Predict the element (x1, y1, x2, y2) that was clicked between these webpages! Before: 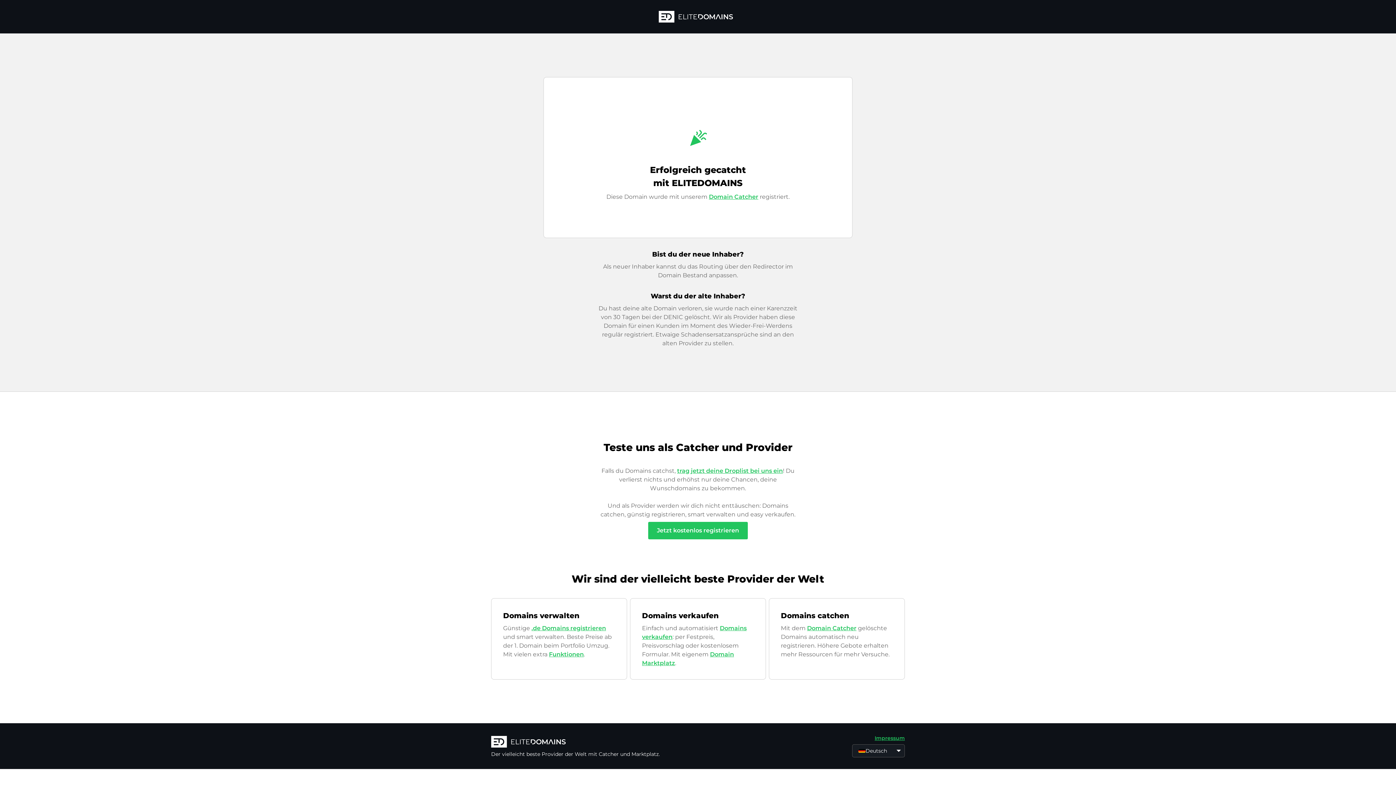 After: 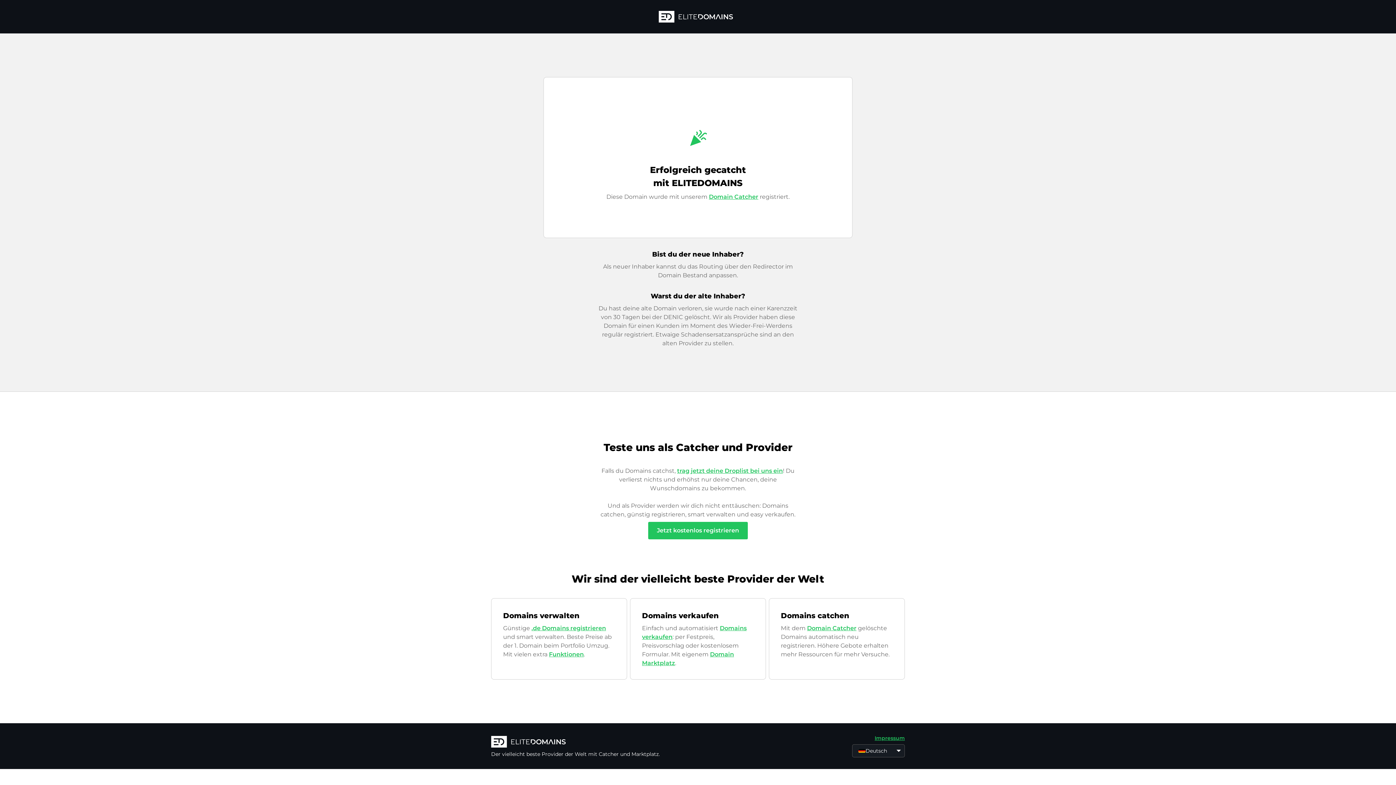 Action: bbox: (658, 10, 737, 22)